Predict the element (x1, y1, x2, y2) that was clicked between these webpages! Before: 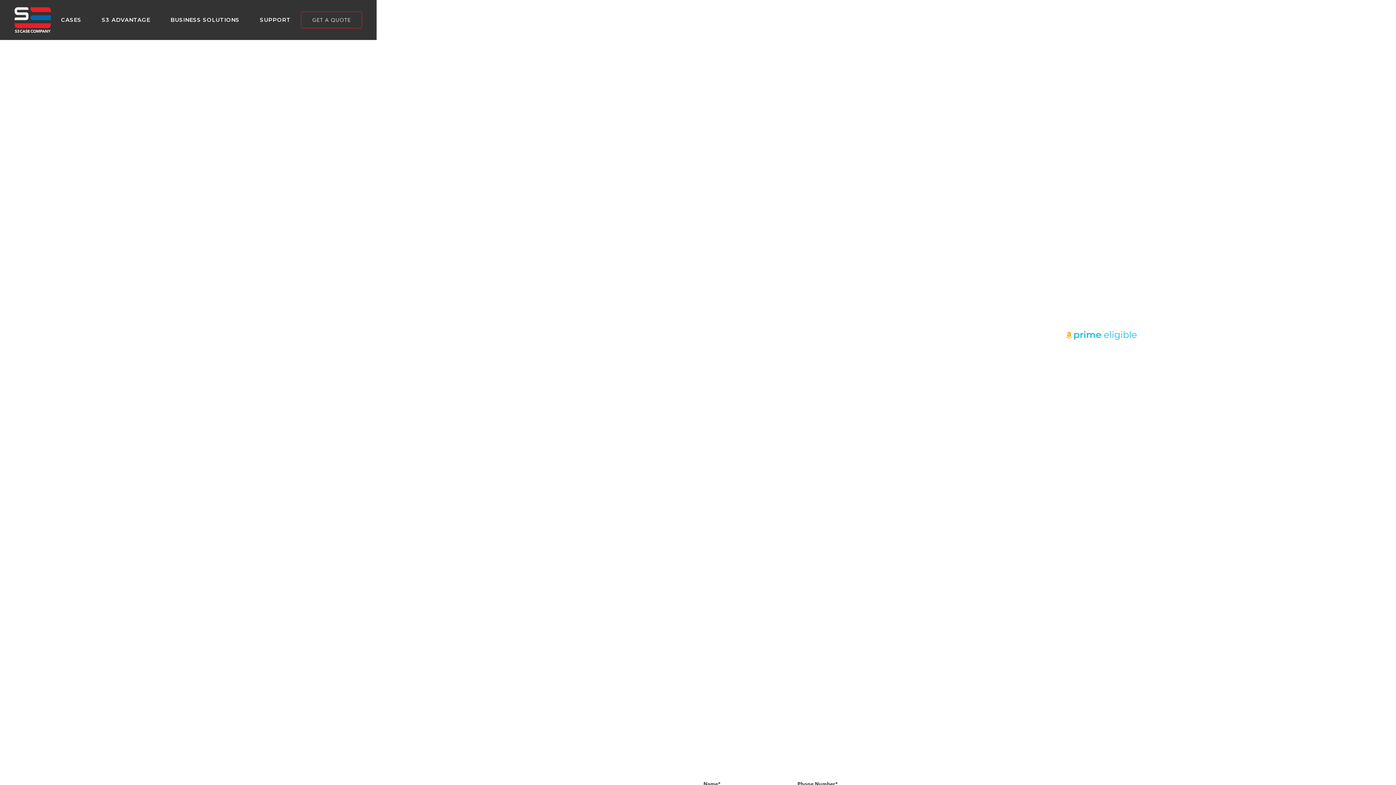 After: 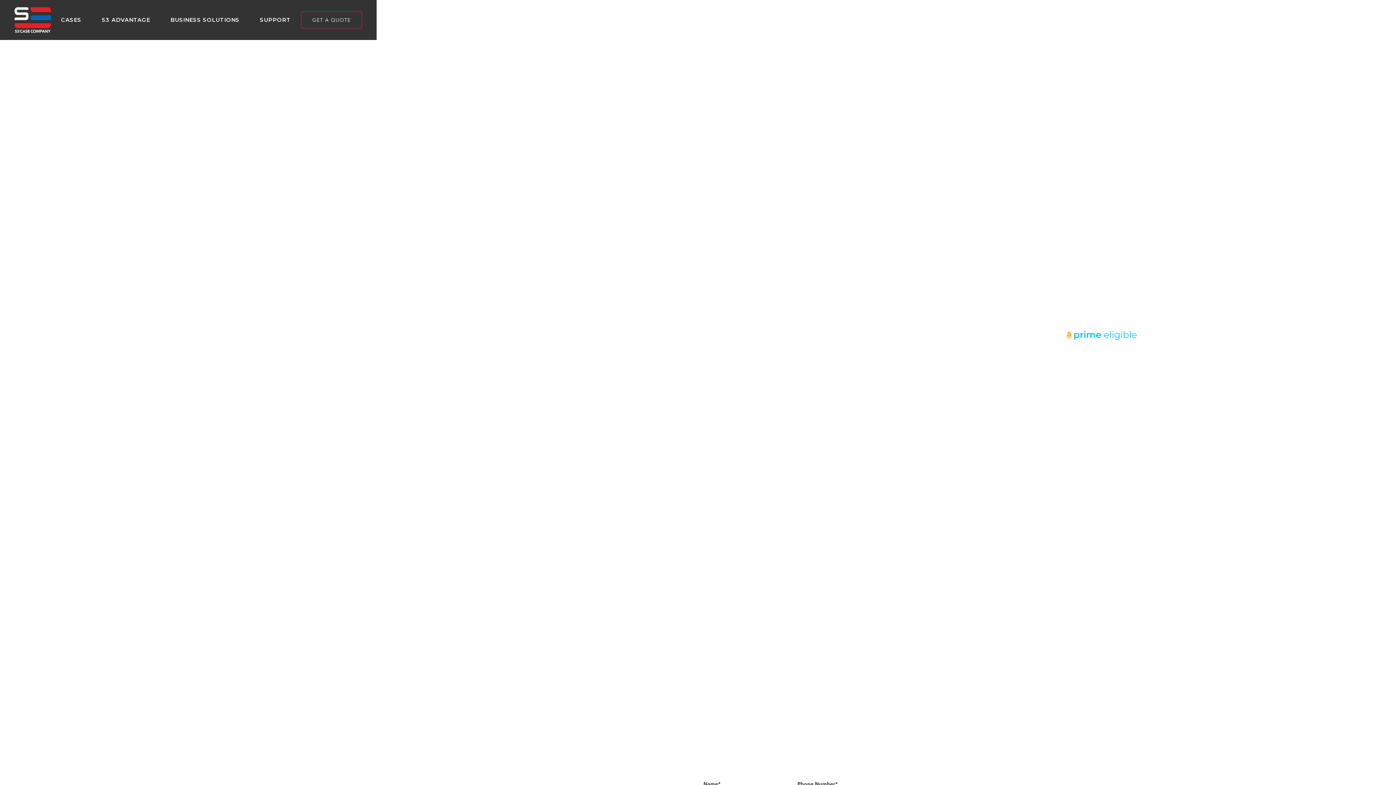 Action: bbox: (385, 595, 444, 653)